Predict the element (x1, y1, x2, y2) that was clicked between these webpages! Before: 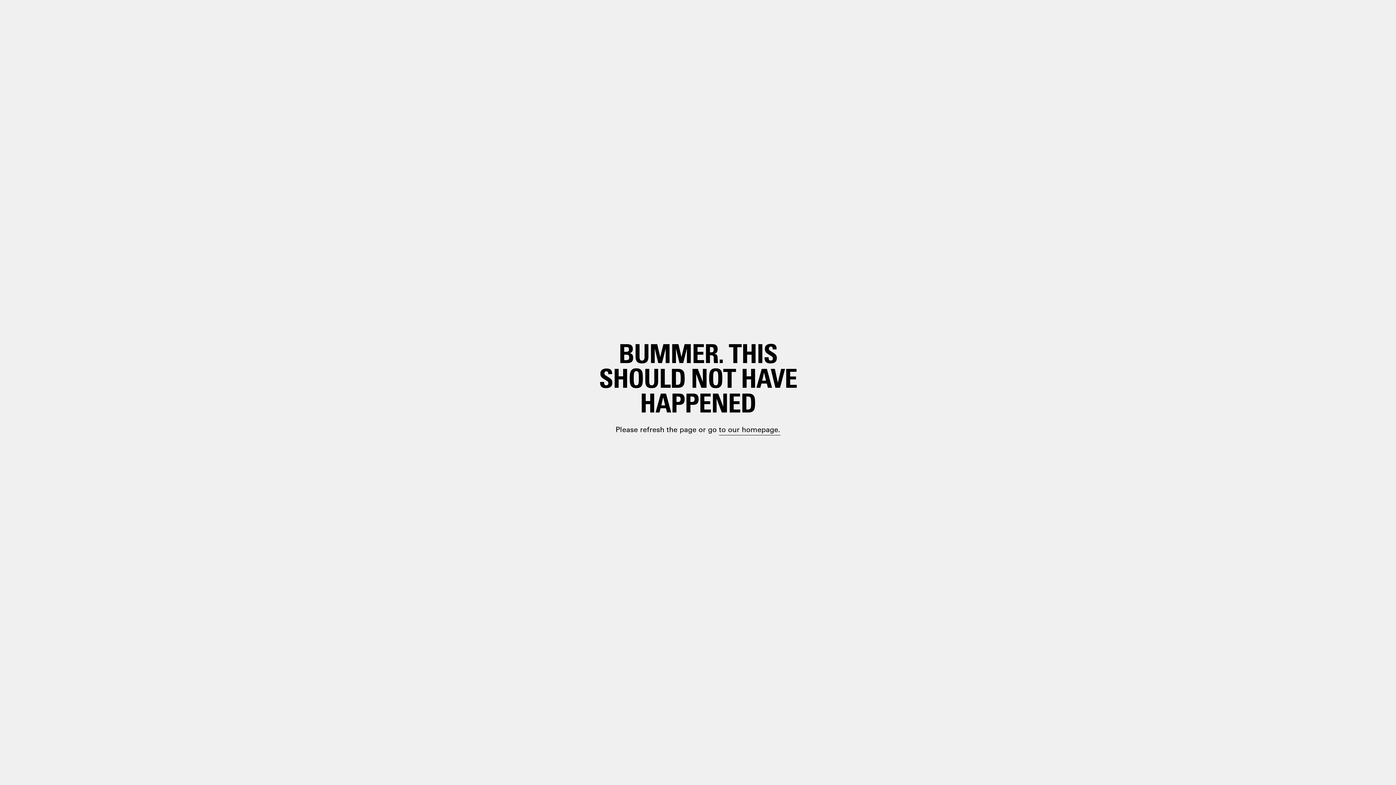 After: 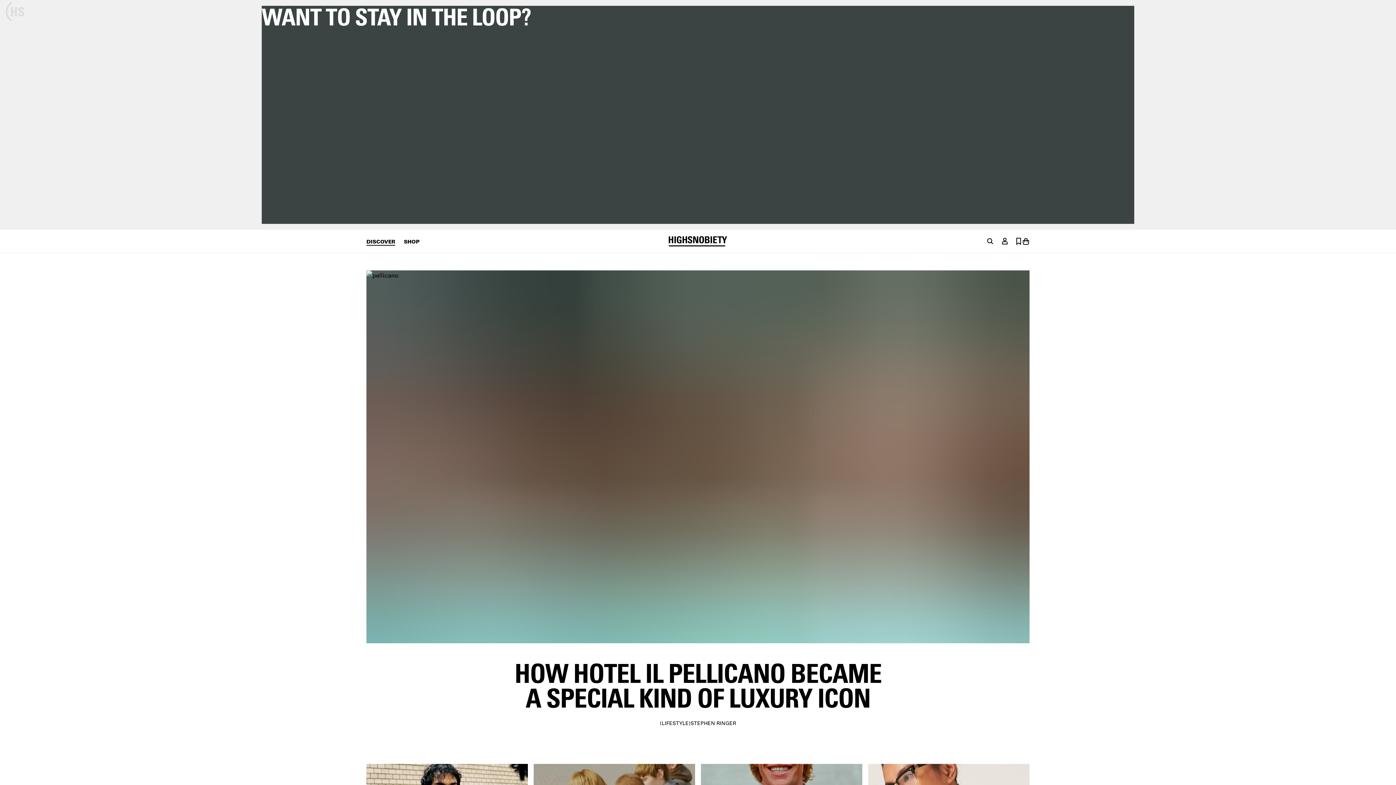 Action: bbox: (698, 399, 748, 410) label: paragraph.link